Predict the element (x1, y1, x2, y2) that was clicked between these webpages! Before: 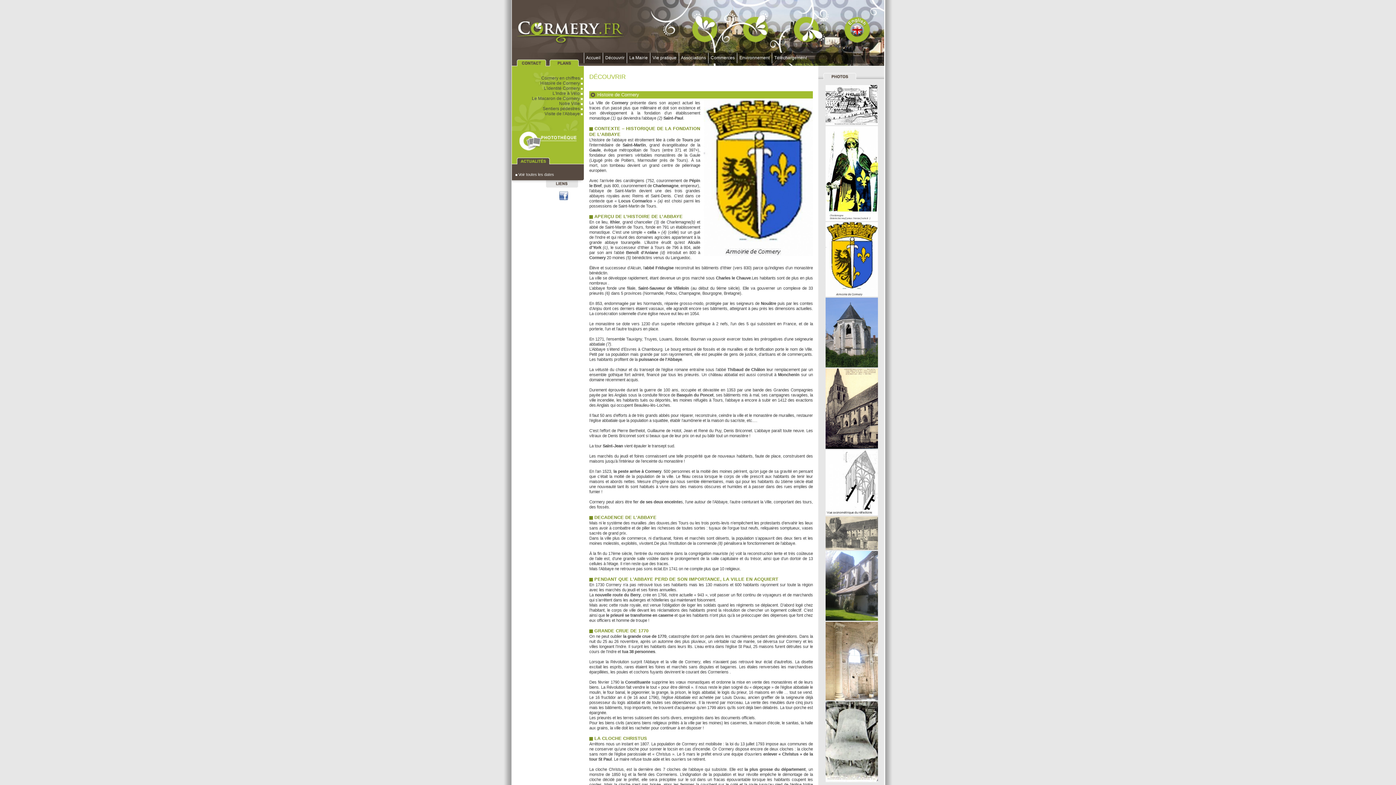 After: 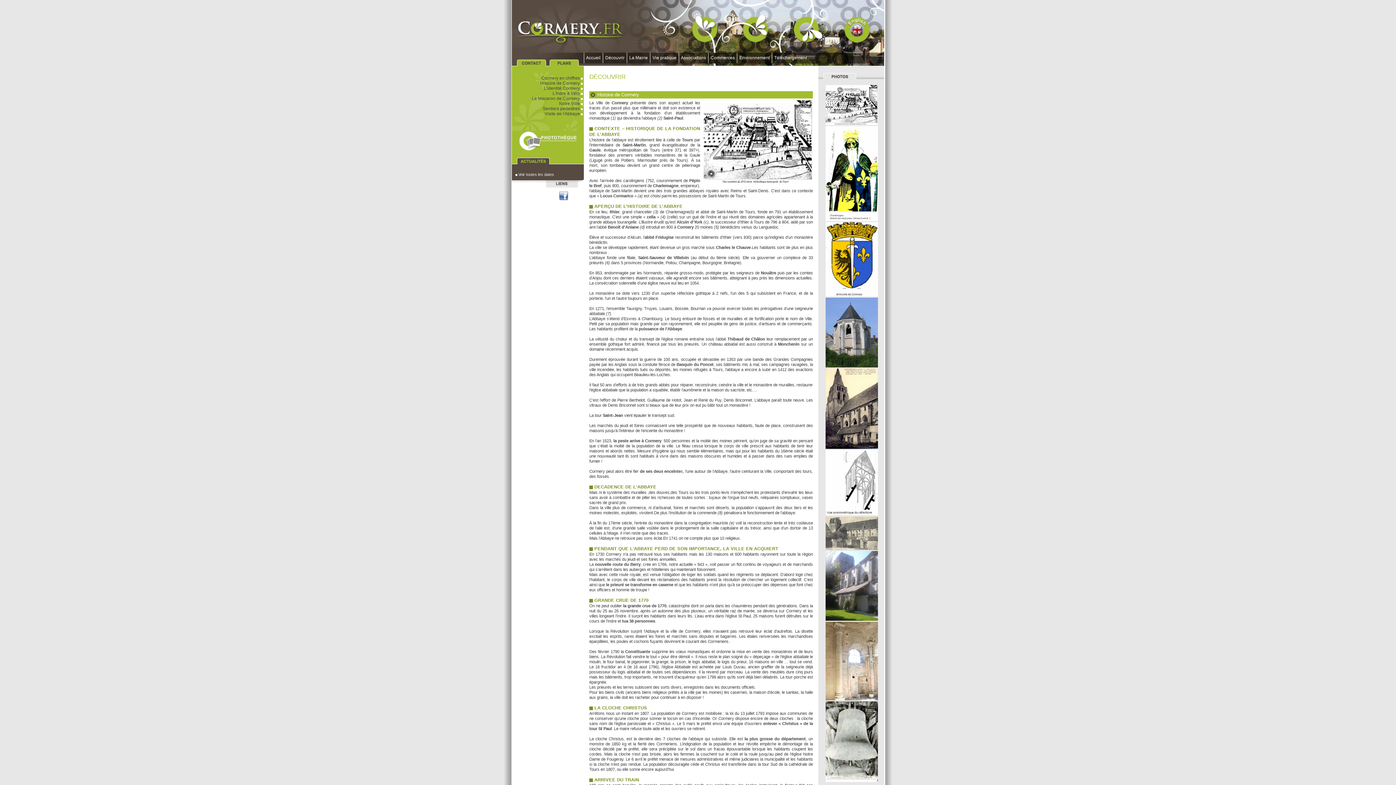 Action: bbox: (825, 121, 878, 125)